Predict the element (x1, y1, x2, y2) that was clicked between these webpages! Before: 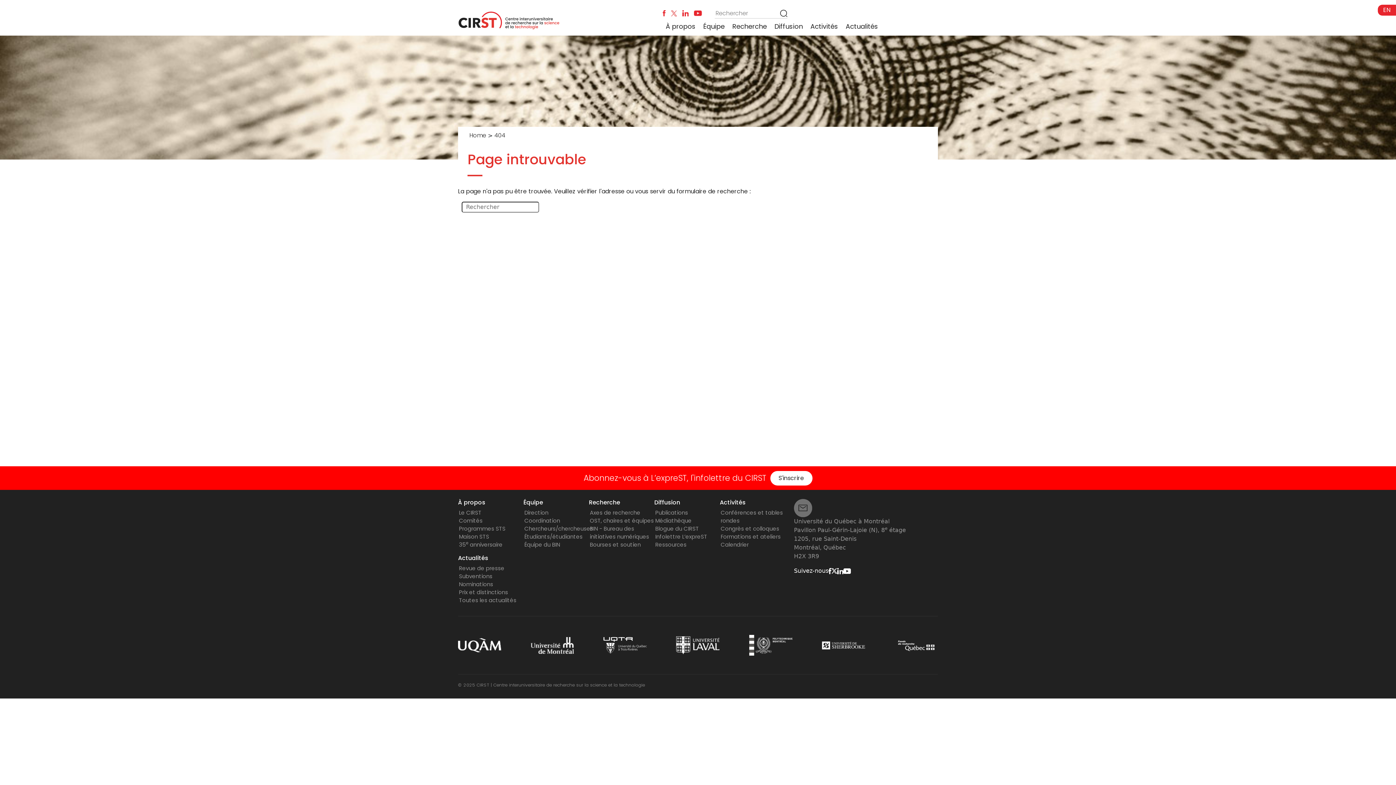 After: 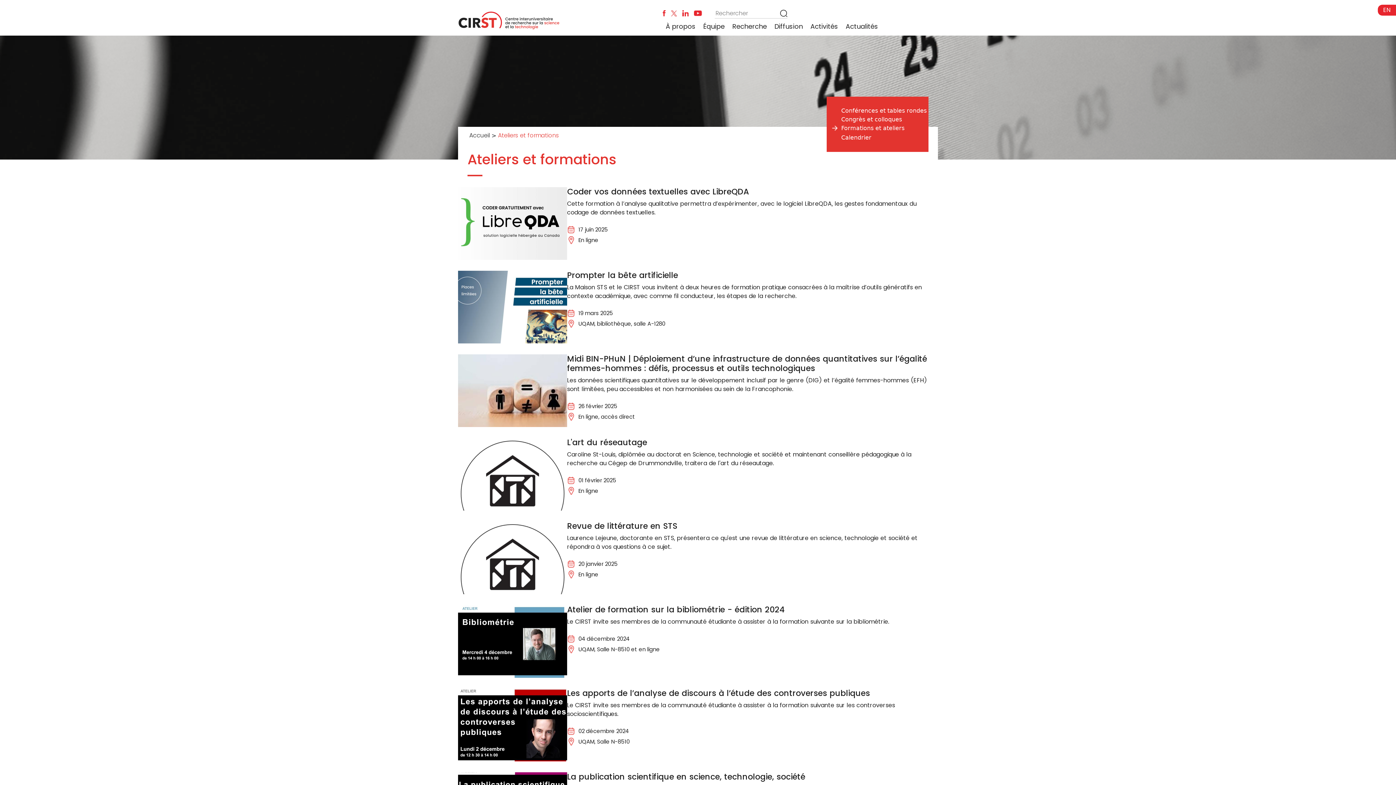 Action: label: Formations et ateliers bbox: (720, 533, 780, 540)